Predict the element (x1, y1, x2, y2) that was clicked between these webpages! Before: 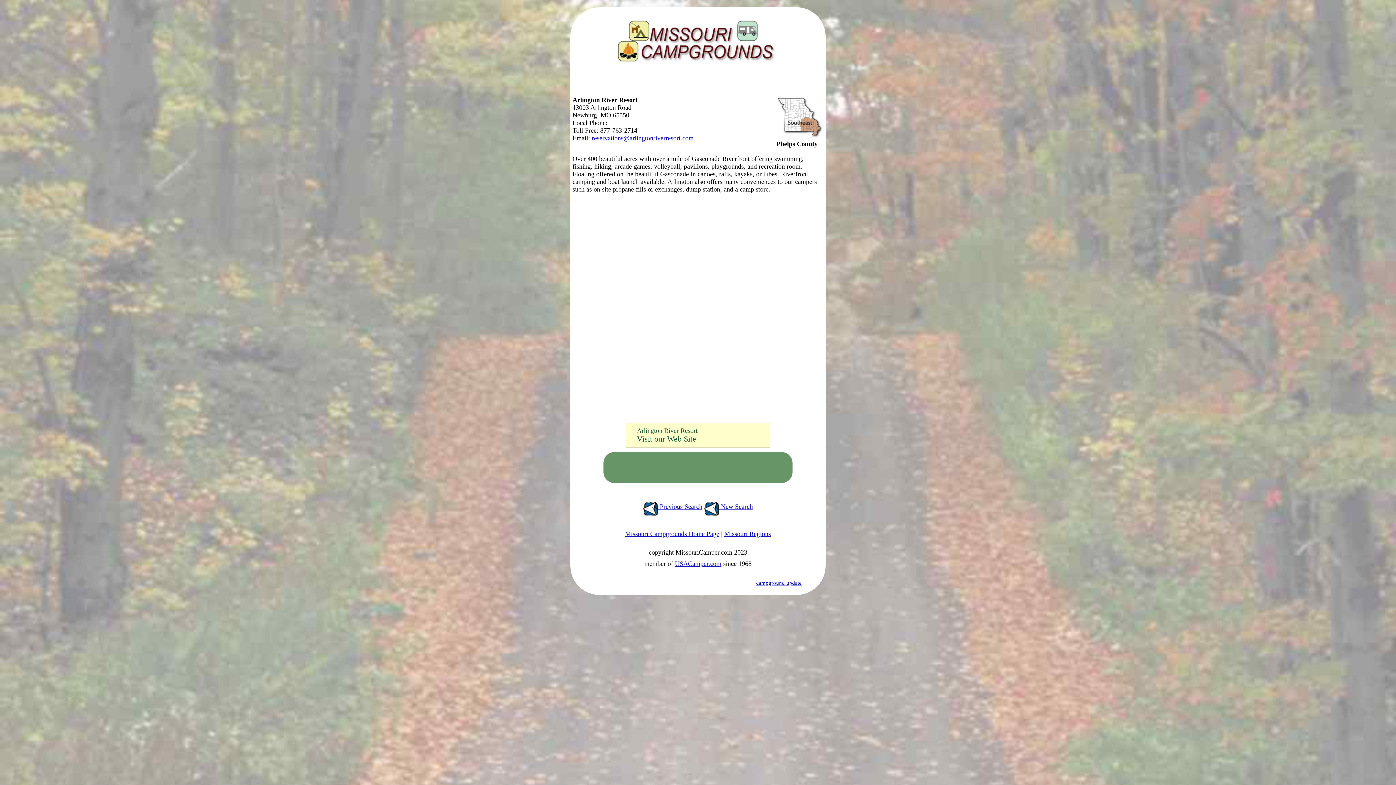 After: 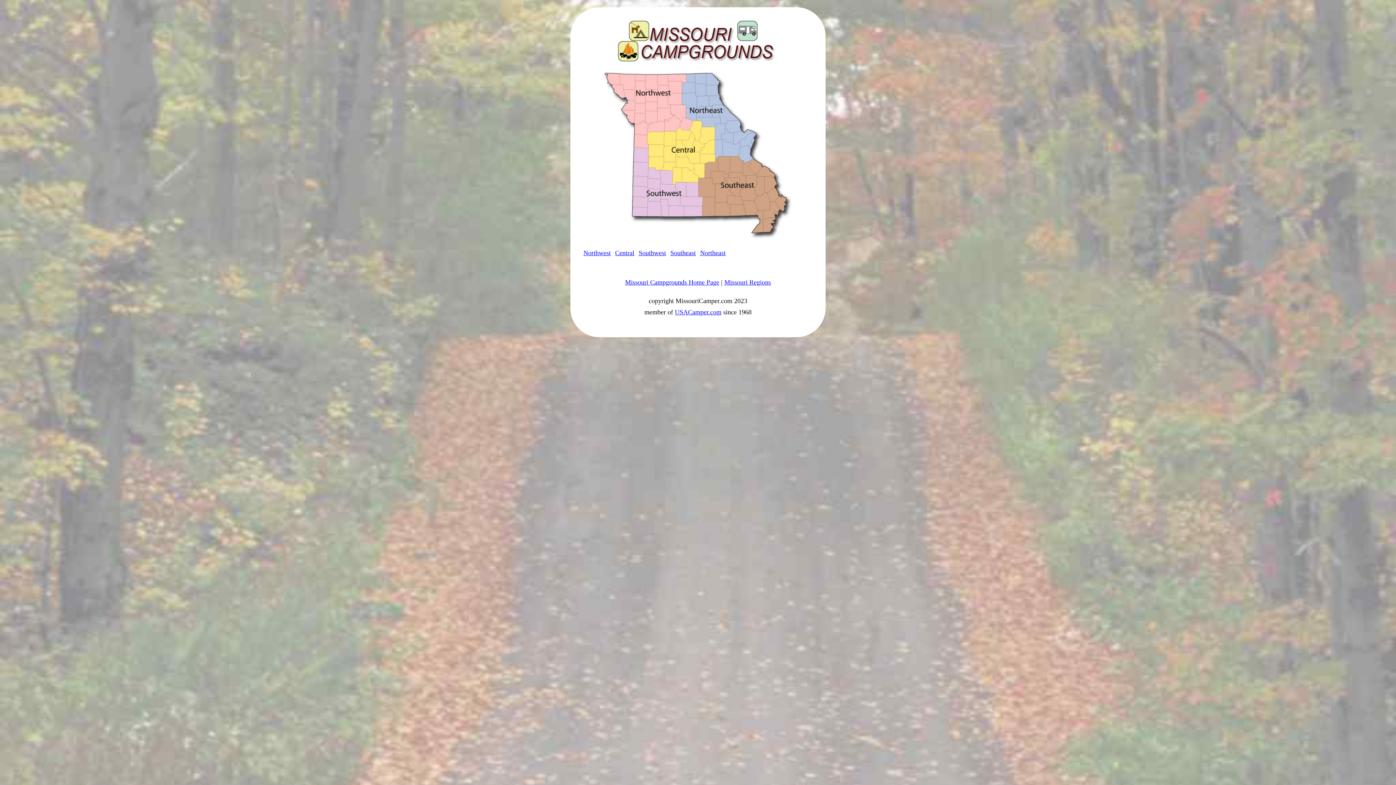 Action: bbox: (724, 530, 771, 537) label: Missouri Regions